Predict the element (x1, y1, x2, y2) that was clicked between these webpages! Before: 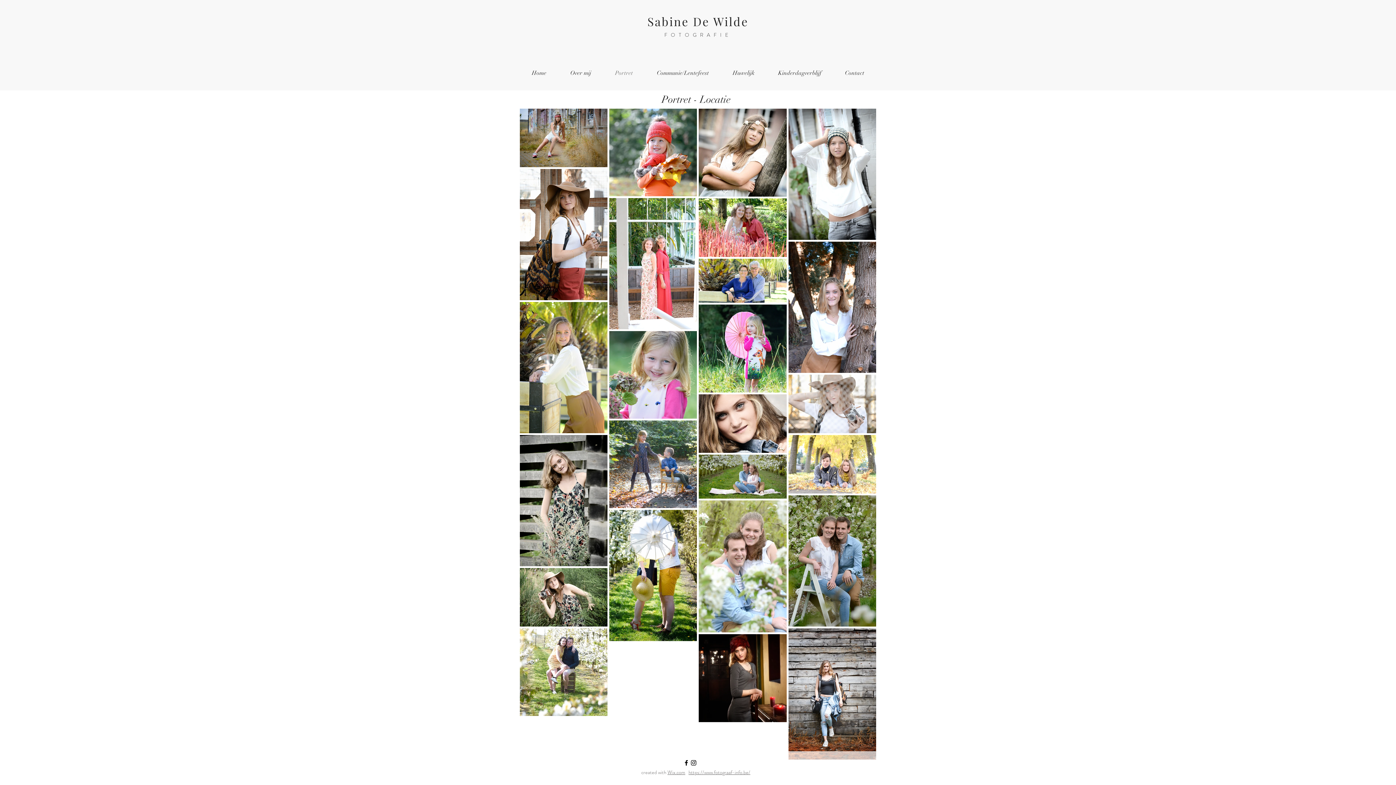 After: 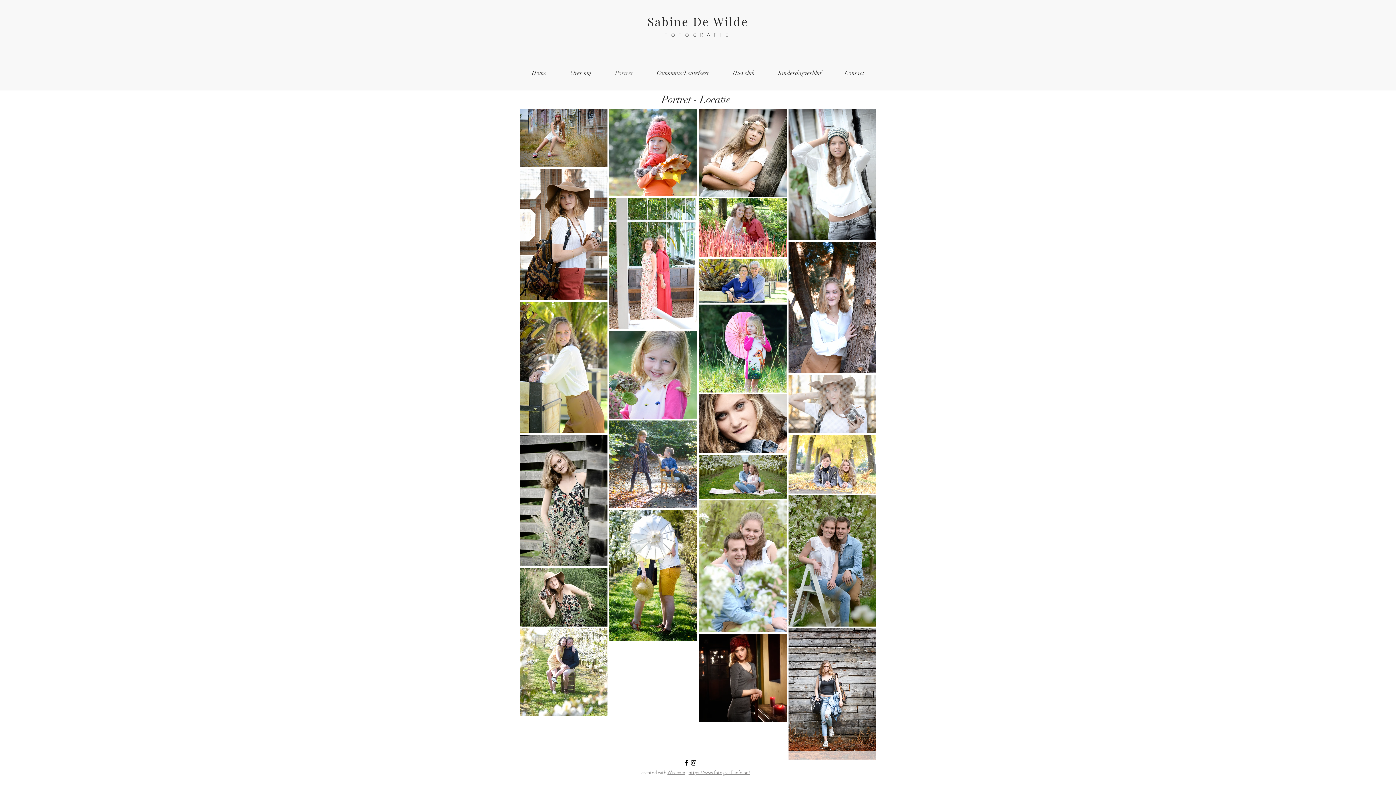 Action: bbox: (682, 759, 690, 766) label: Black Facebook Icon